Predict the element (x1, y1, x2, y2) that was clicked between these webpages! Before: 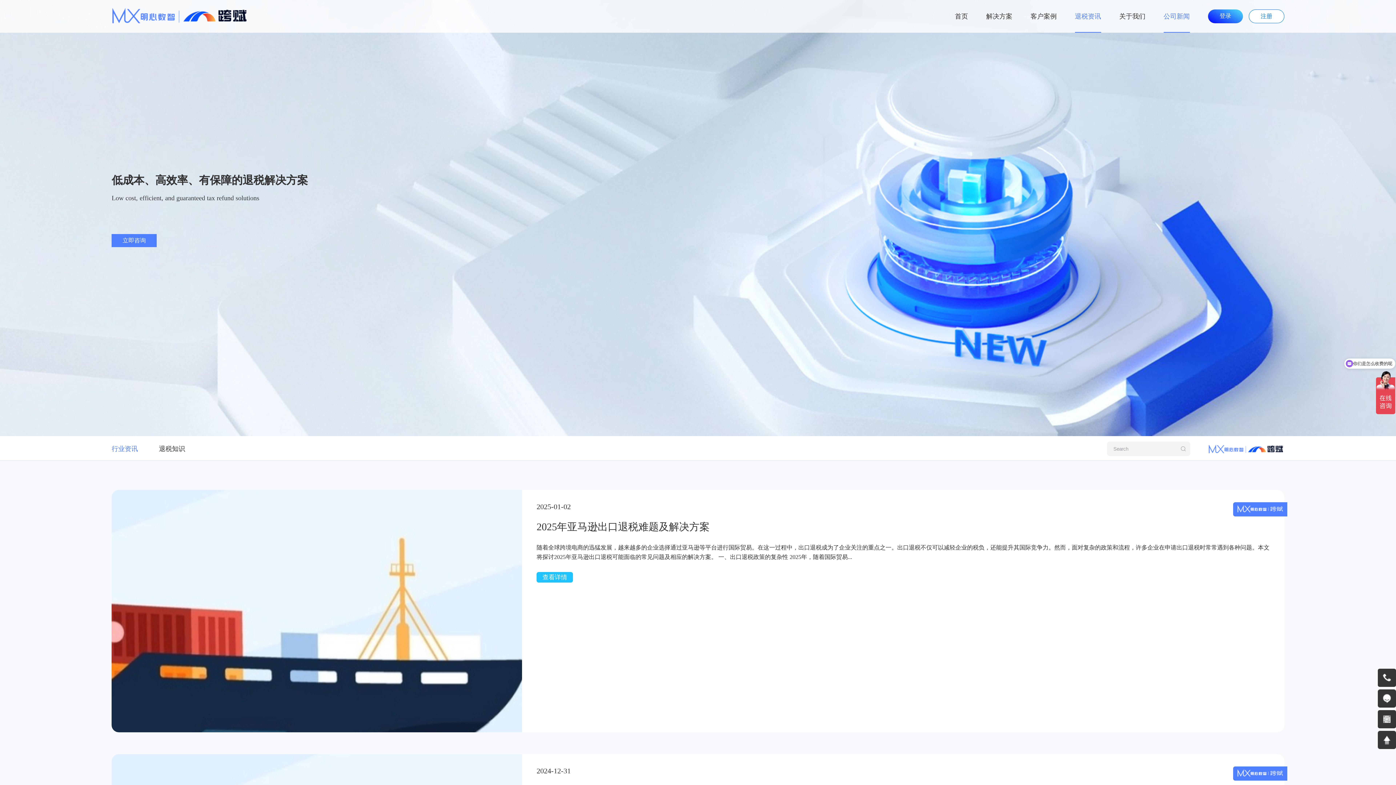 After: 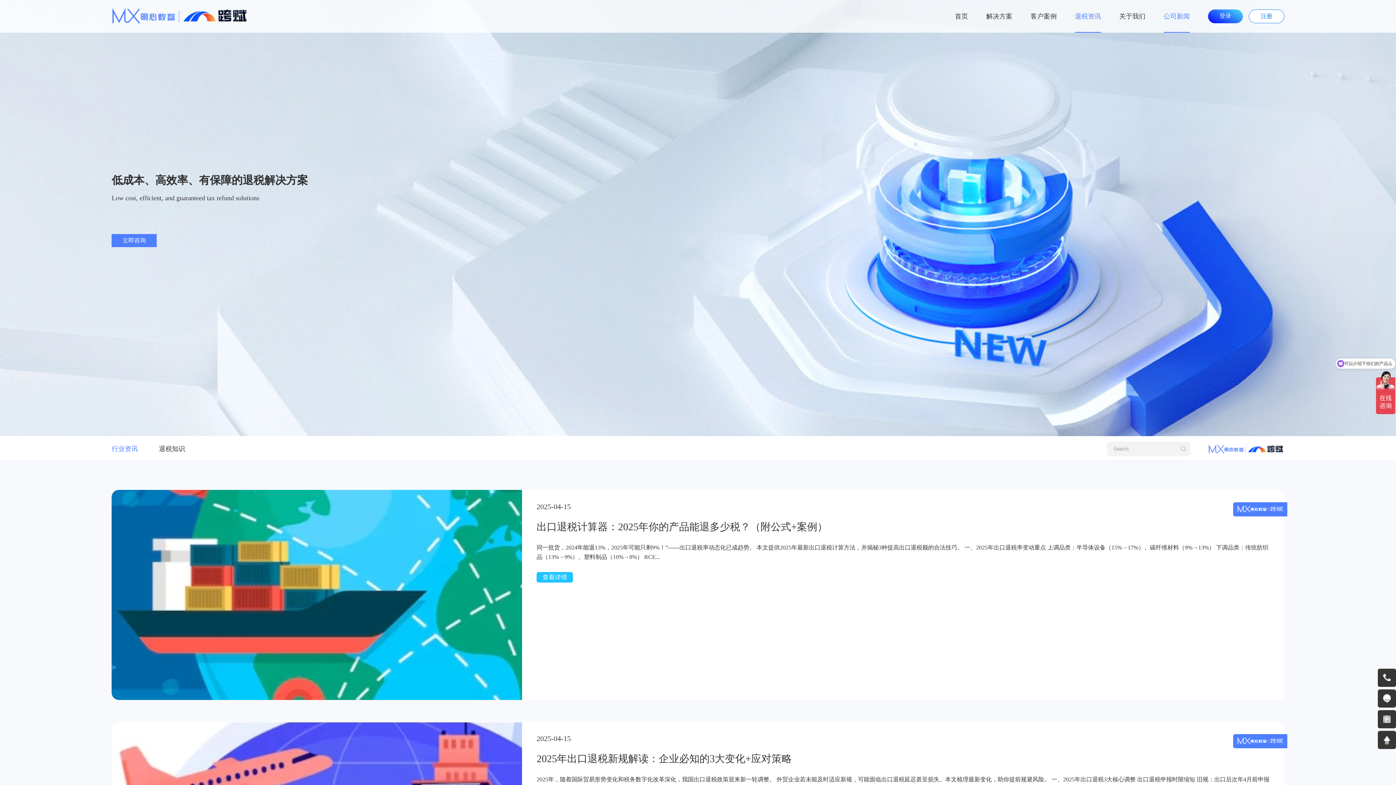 Action: bbox: (1075, 0, 1101, 32) label: 退税资讯